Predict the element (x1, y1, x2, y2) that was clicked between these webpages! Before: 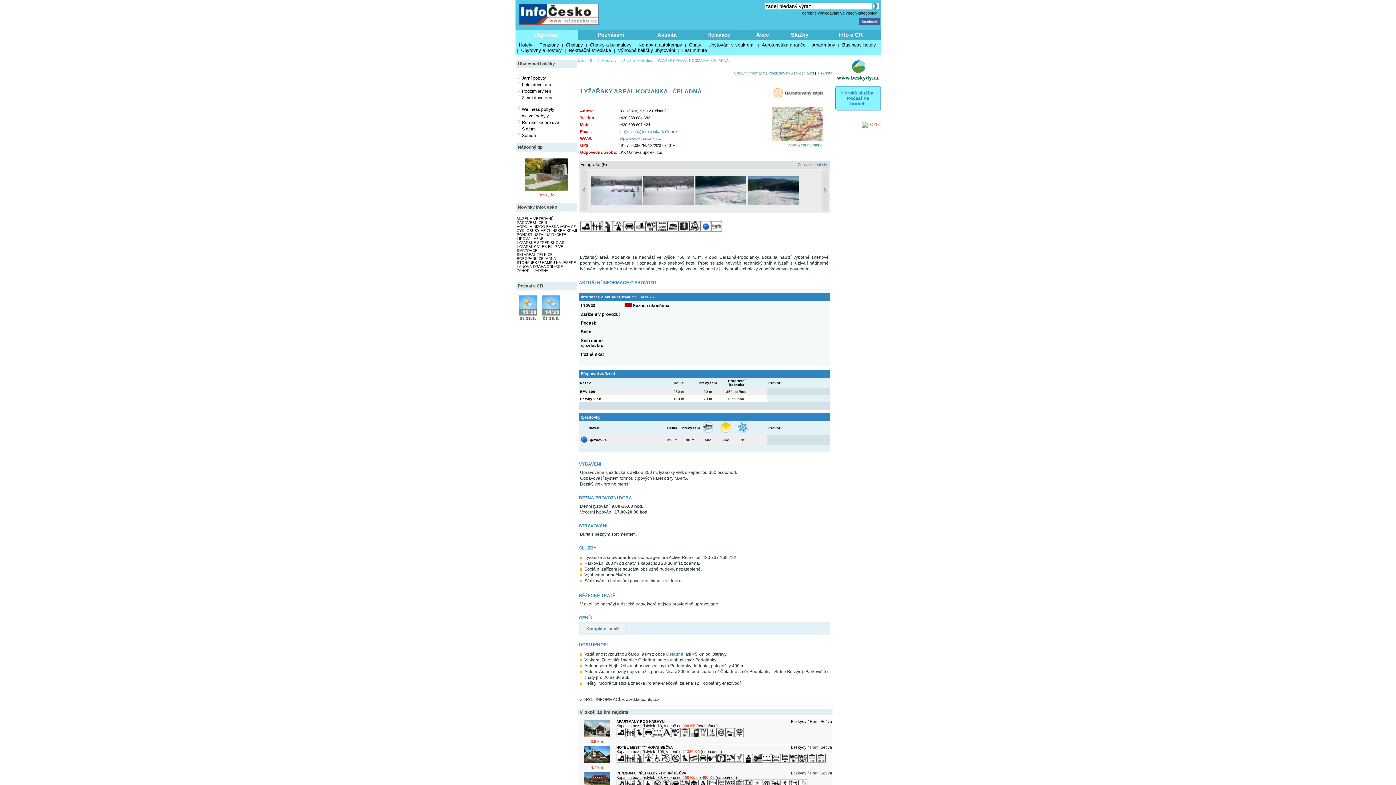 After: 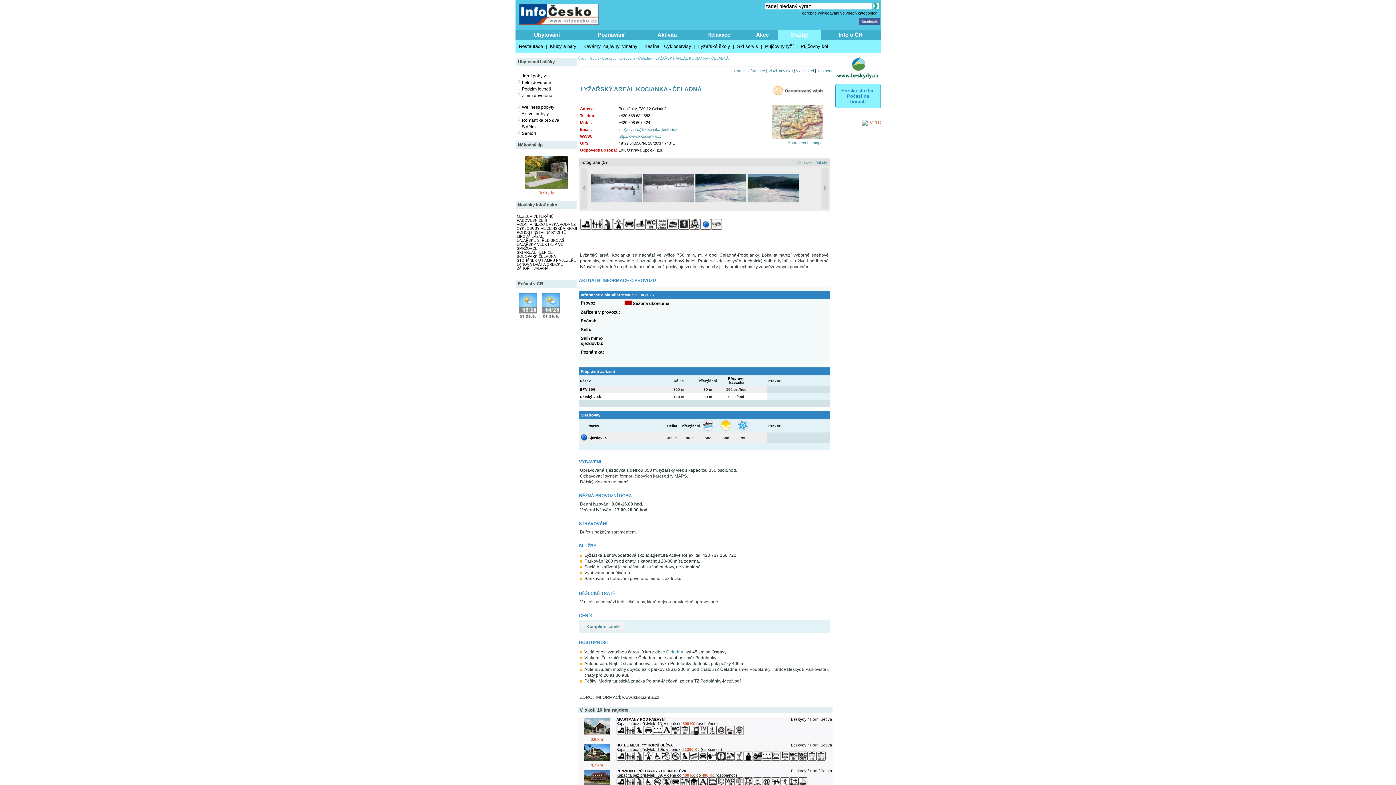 Action: bbox: (778, 29, 821, 40) label: Služby